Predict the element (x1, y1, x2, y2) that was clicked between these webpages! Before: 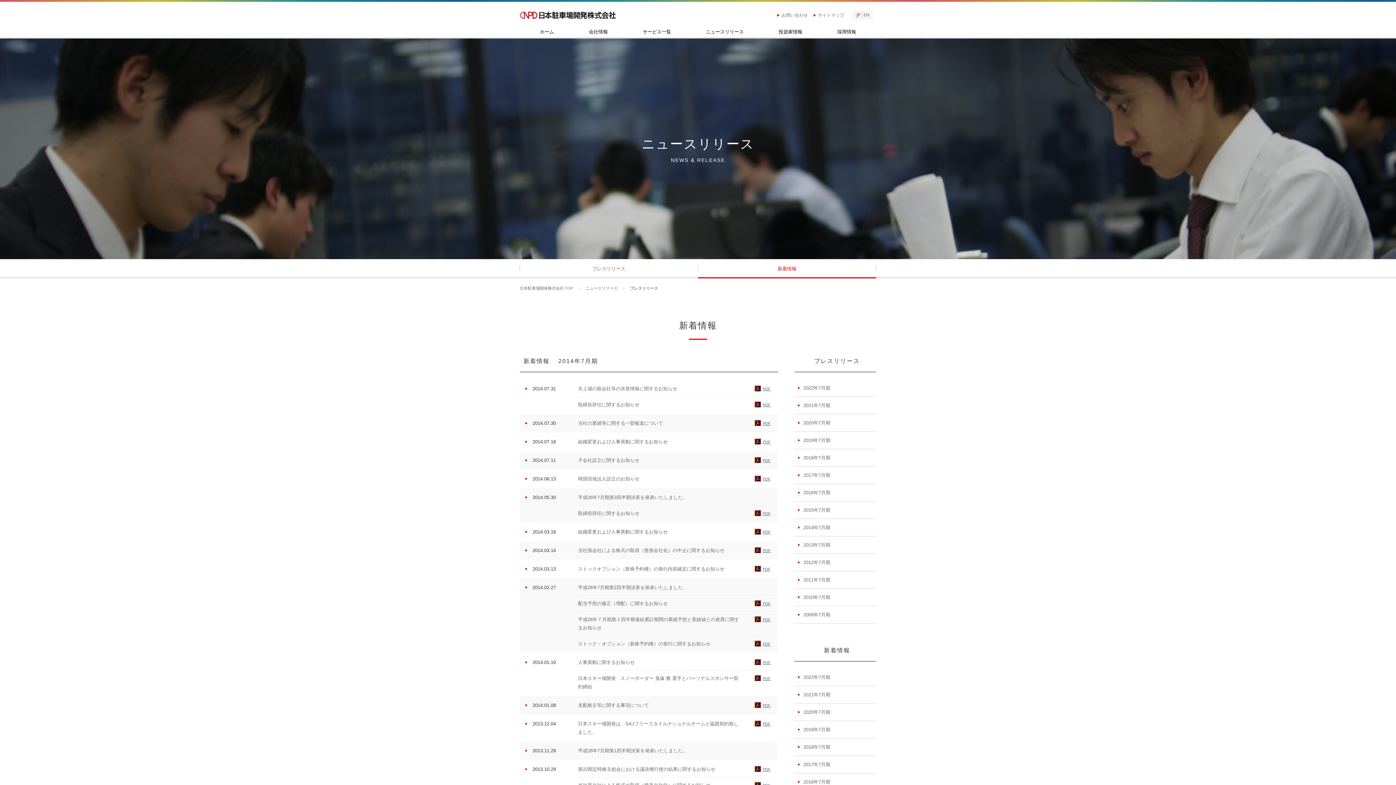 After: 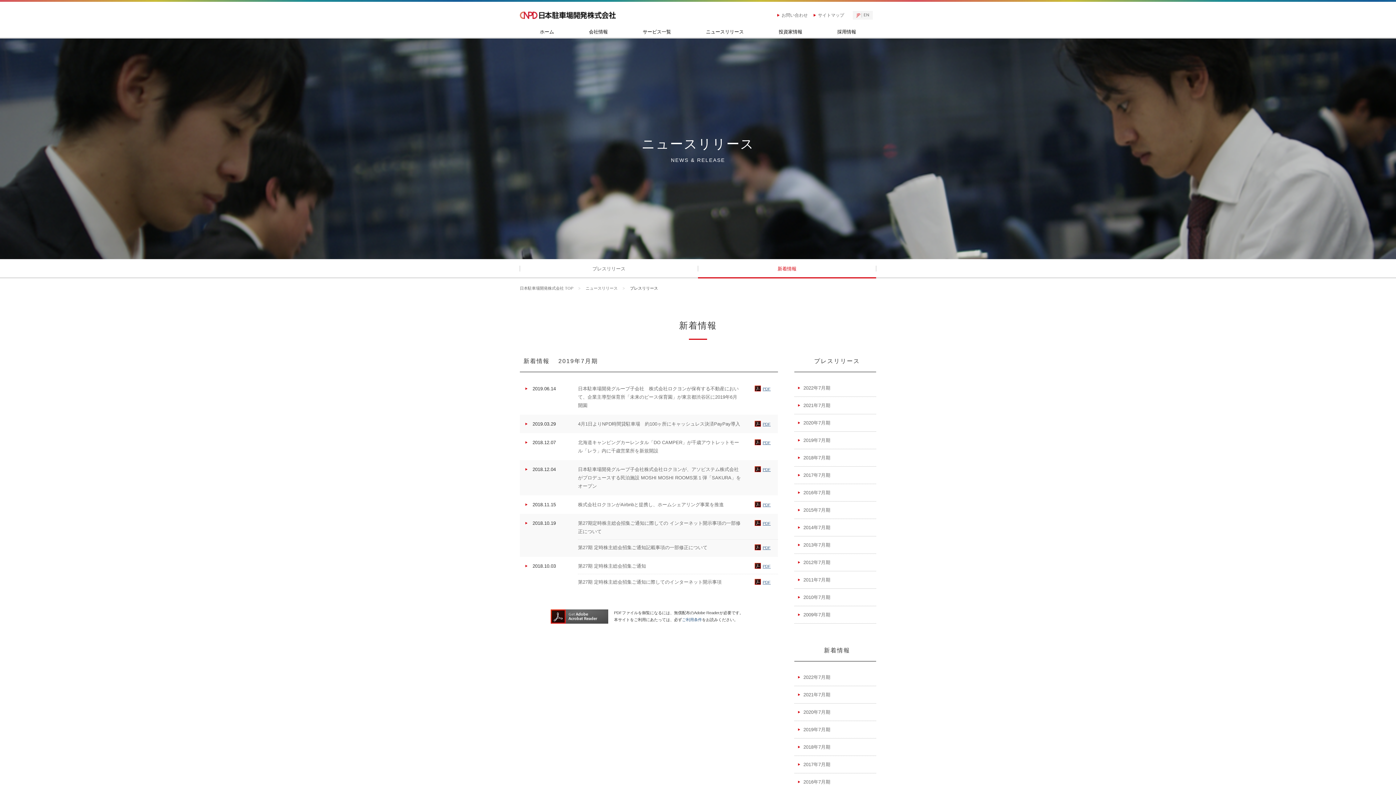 Action: bbox: (794, 721, 876, 738) label: 2019年7月期